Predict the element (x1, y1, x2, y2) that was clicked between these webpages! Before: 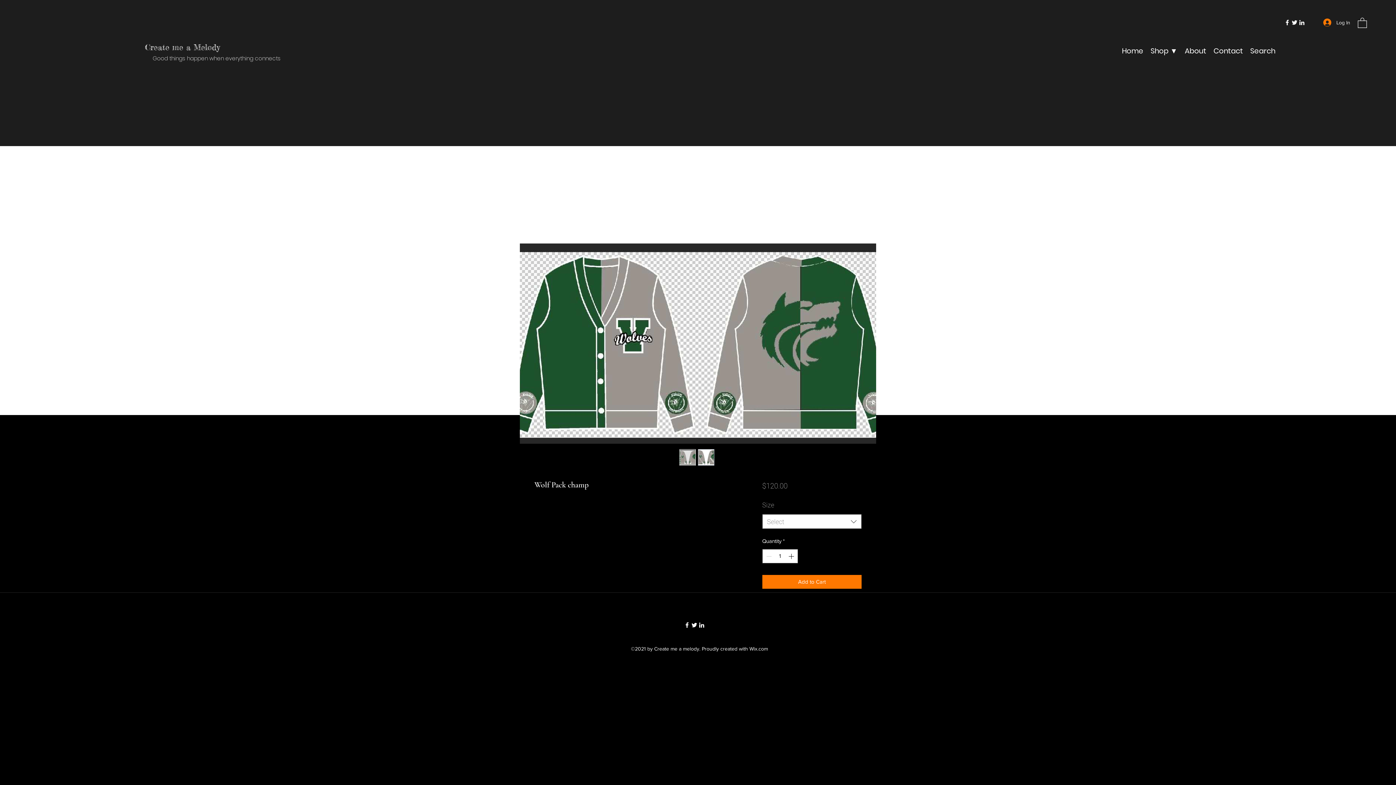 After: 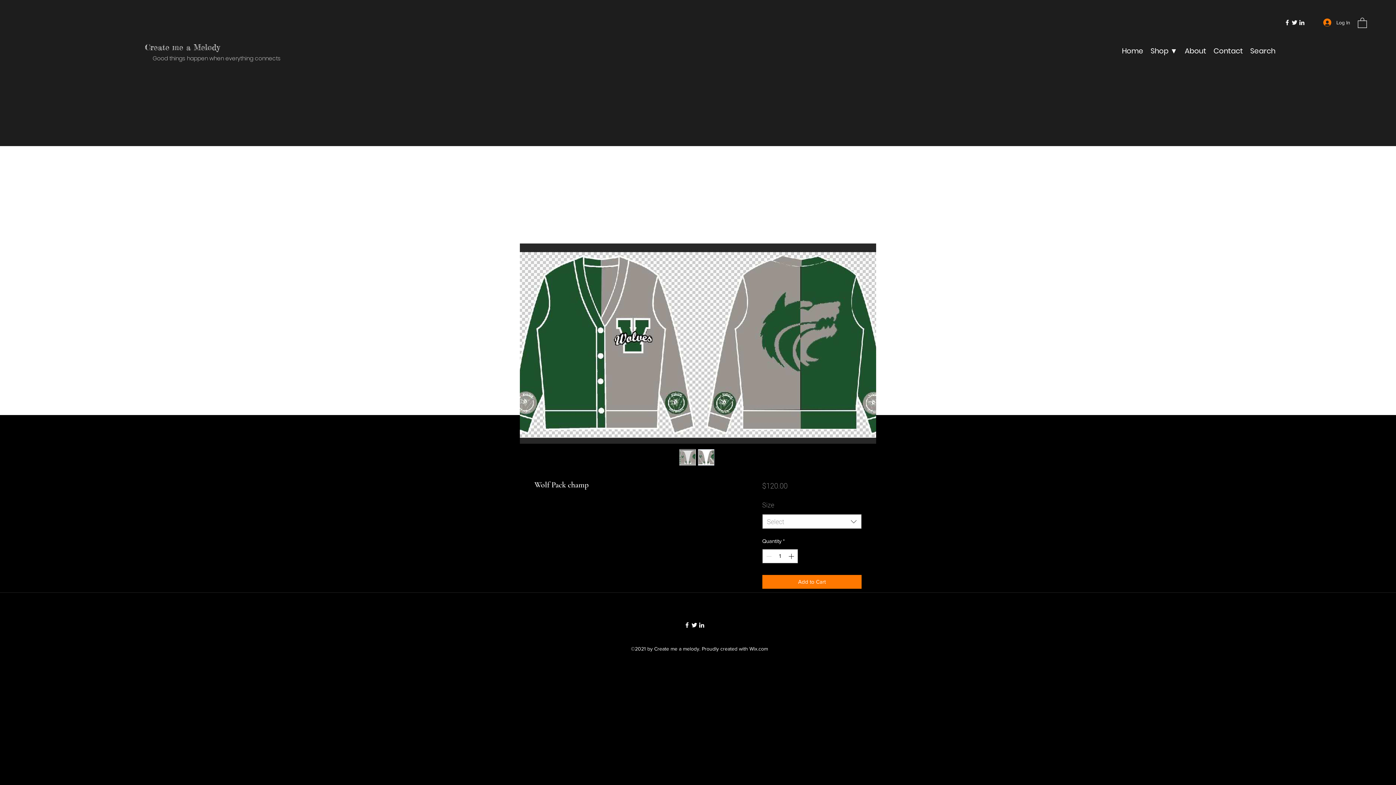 Action: bbox: (690, 621, 698, 628) label: Twitter